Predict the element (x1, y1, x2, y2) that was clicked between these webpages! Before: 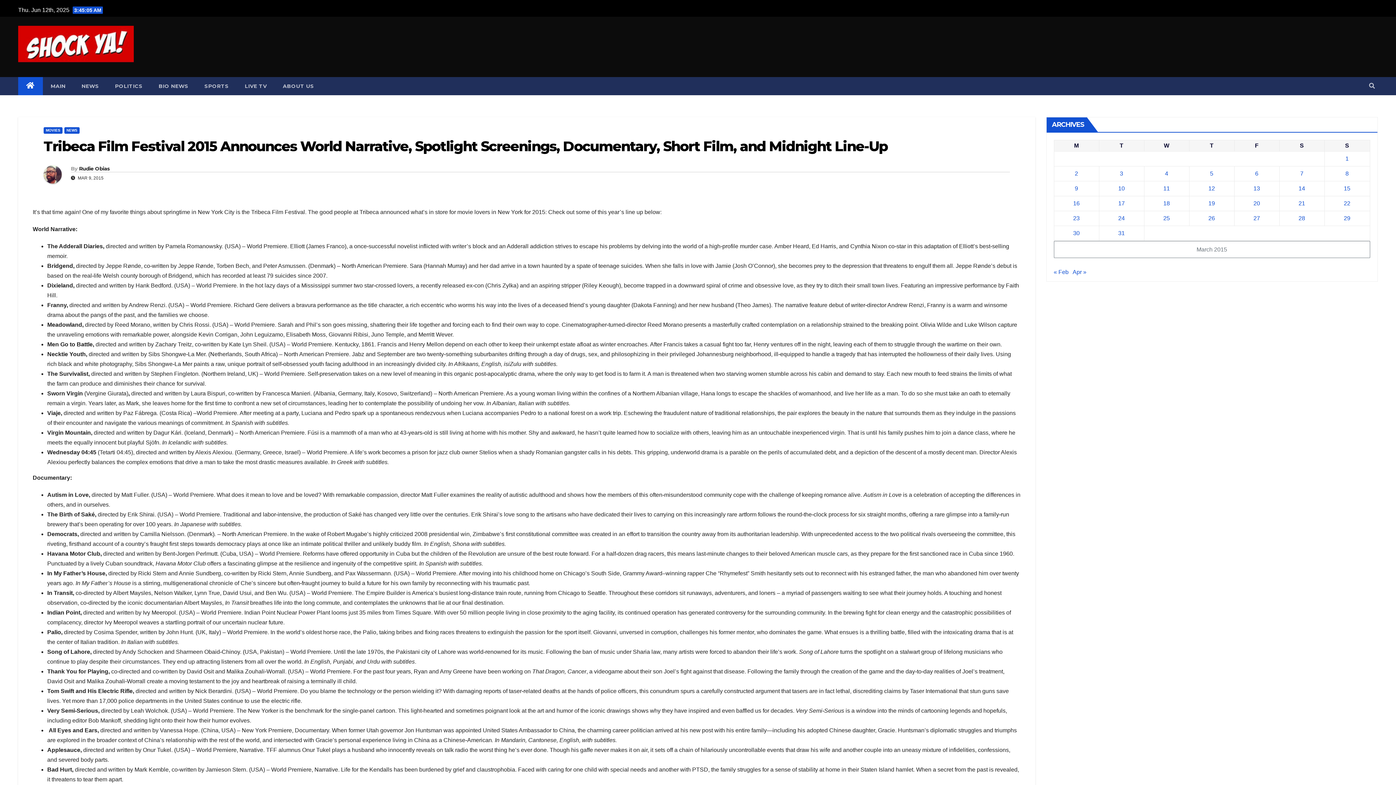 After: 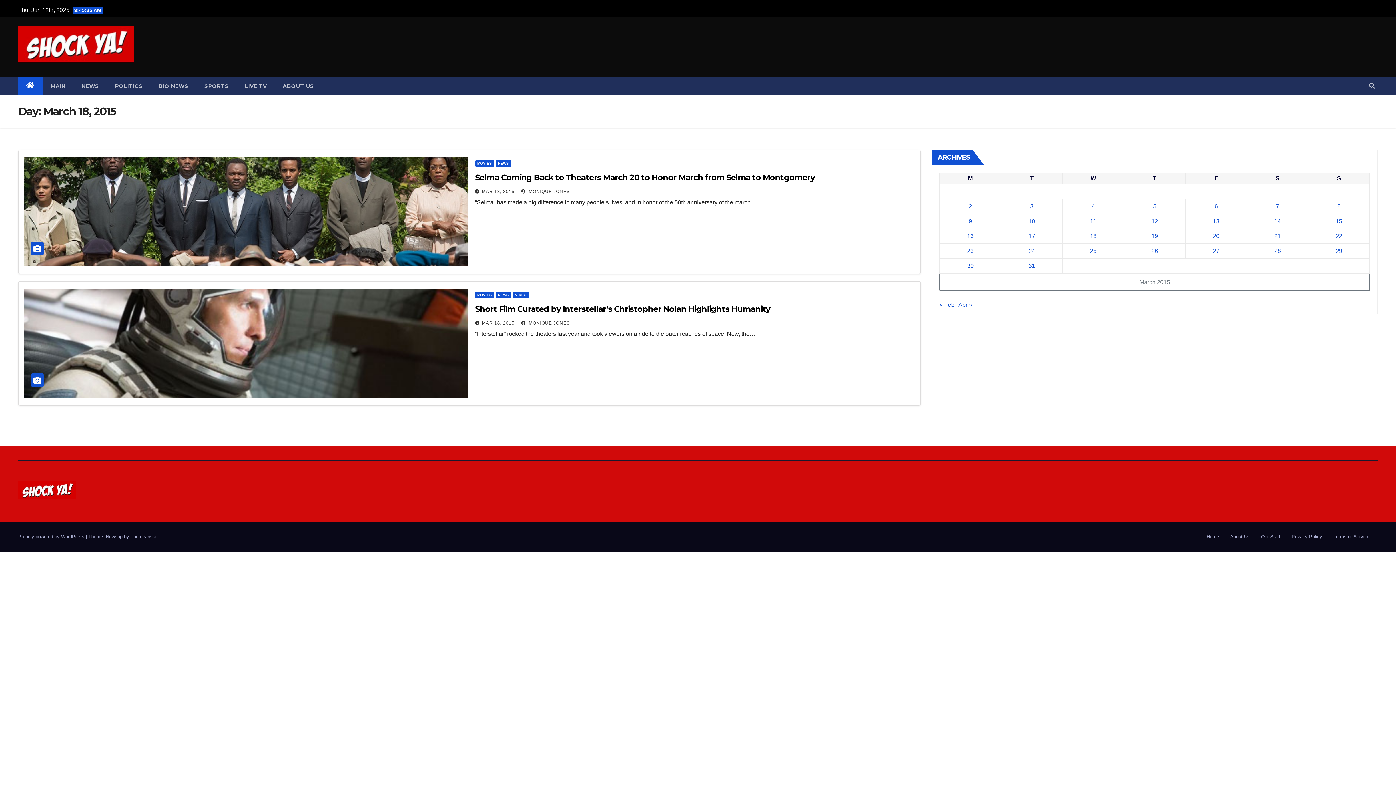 Action: bbox: (1163, 200, 1170, 206) label: Posts published on March 18, 2015